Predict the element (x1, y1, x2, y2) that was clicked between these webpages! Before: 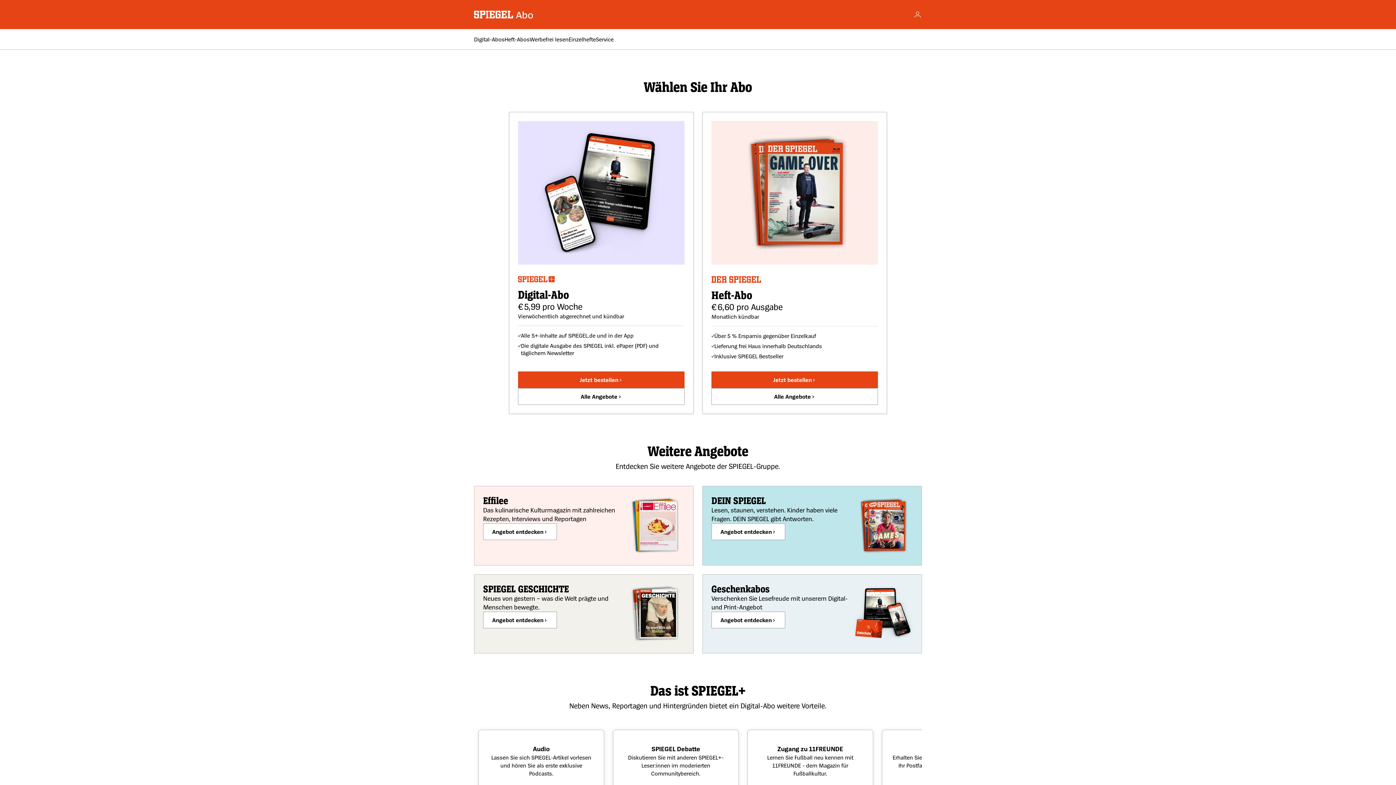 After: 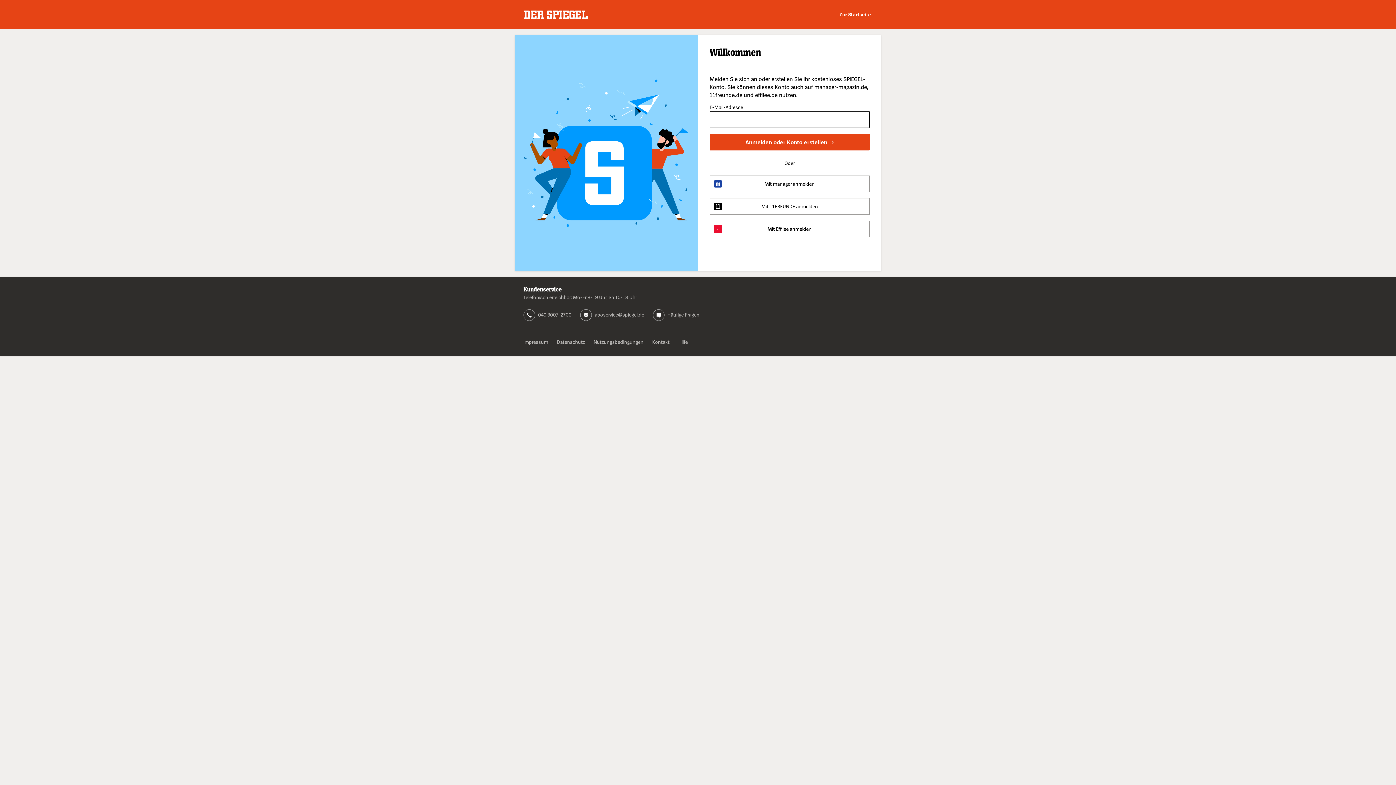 Action: bbox: (913, 10, 922, 18) label: Account